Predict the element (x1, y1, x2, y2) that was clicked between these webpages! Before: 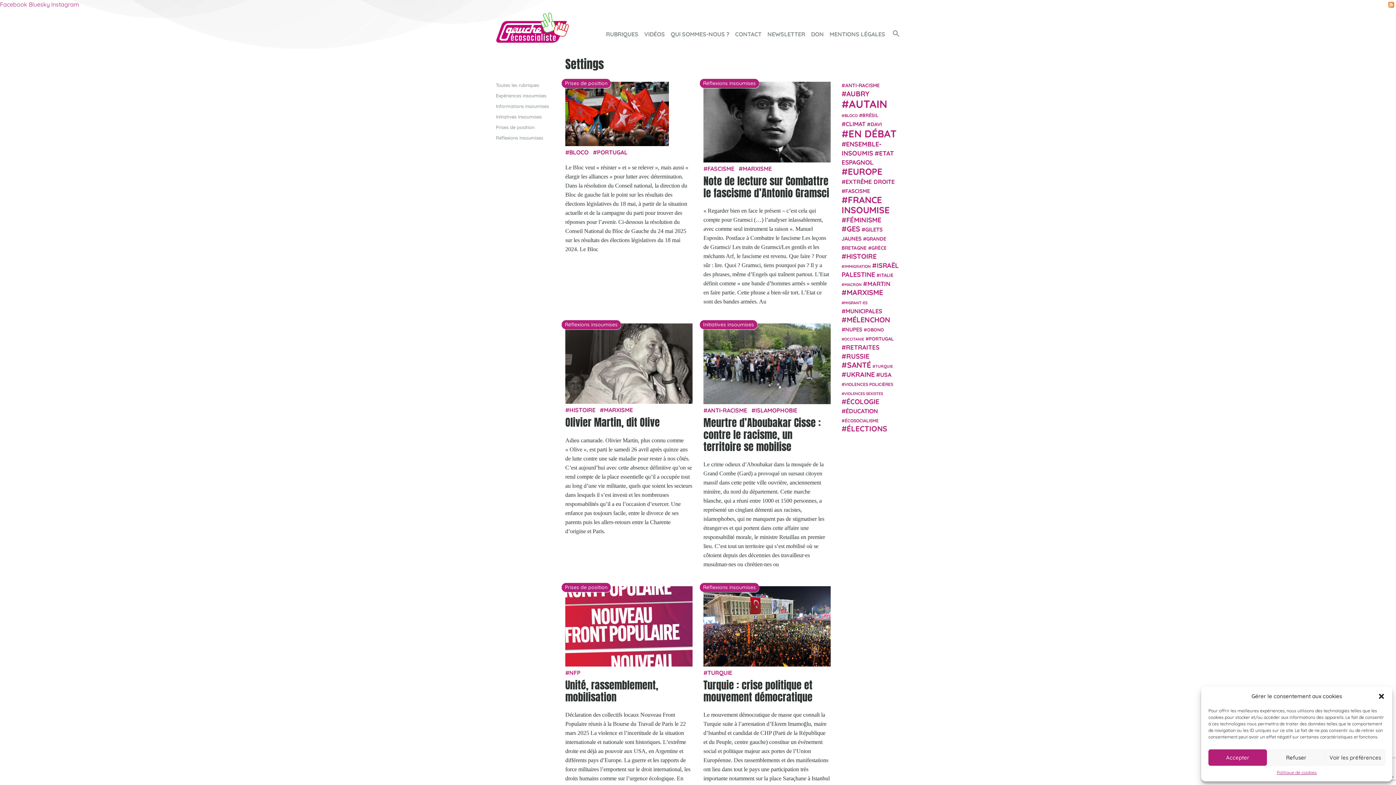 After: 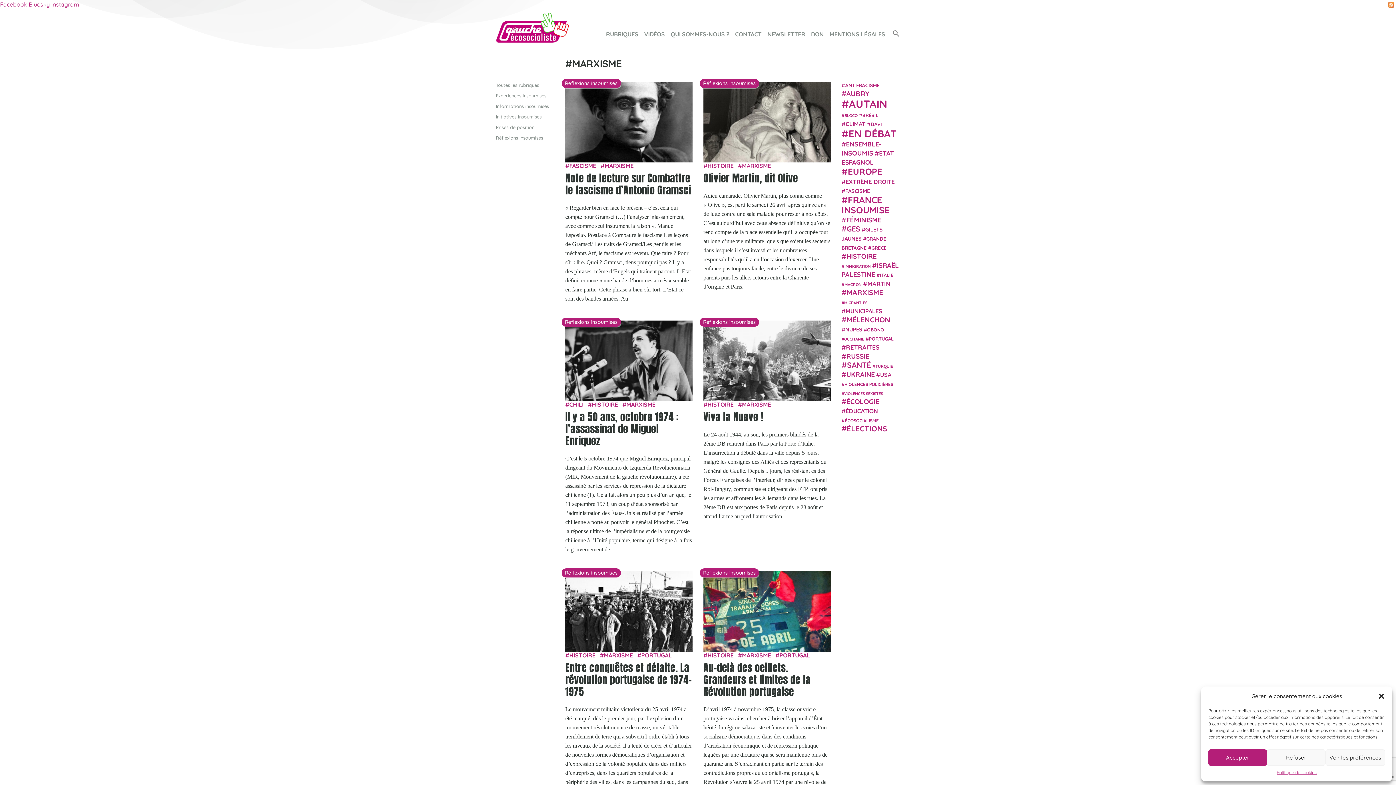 Action: bbox: (841, 288, 883, 297) label: Marxisme (65 éléments)